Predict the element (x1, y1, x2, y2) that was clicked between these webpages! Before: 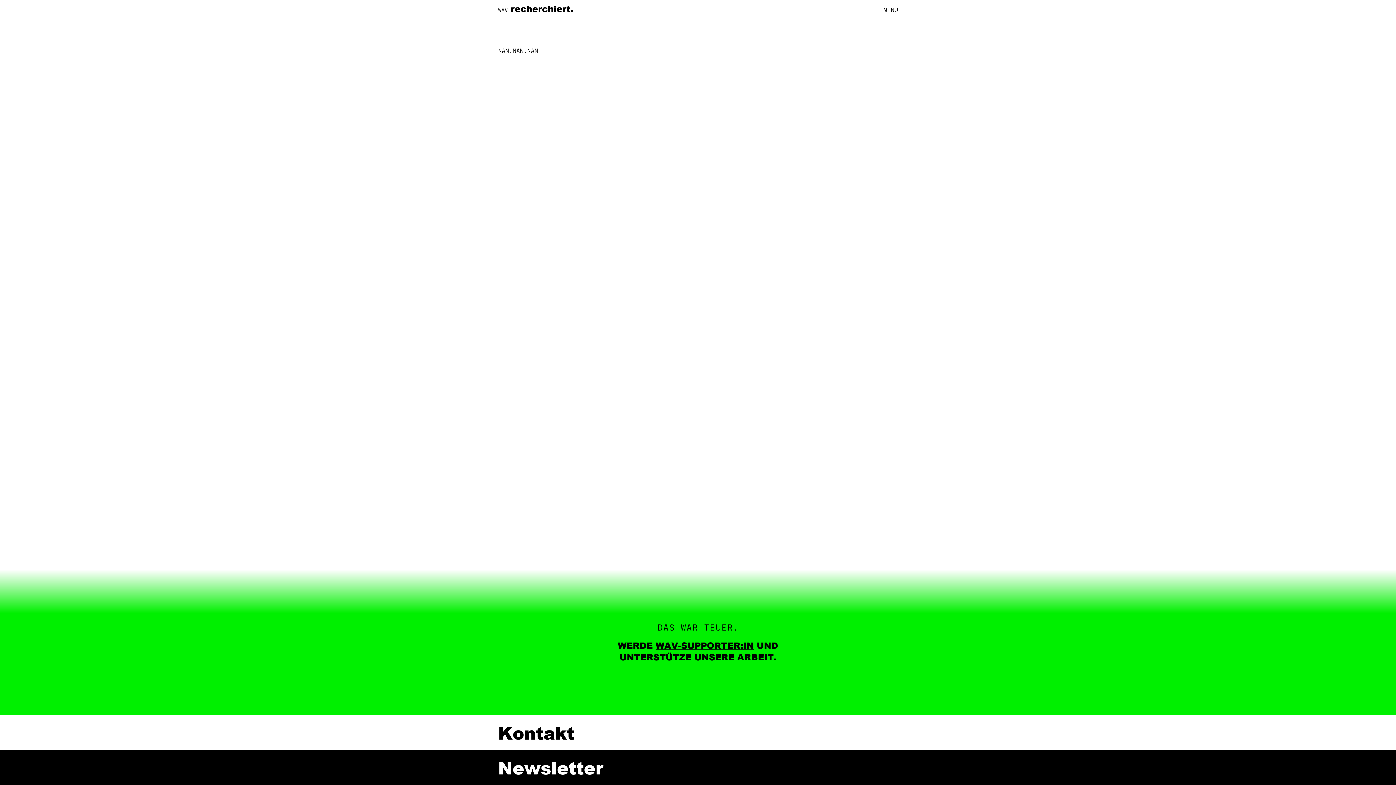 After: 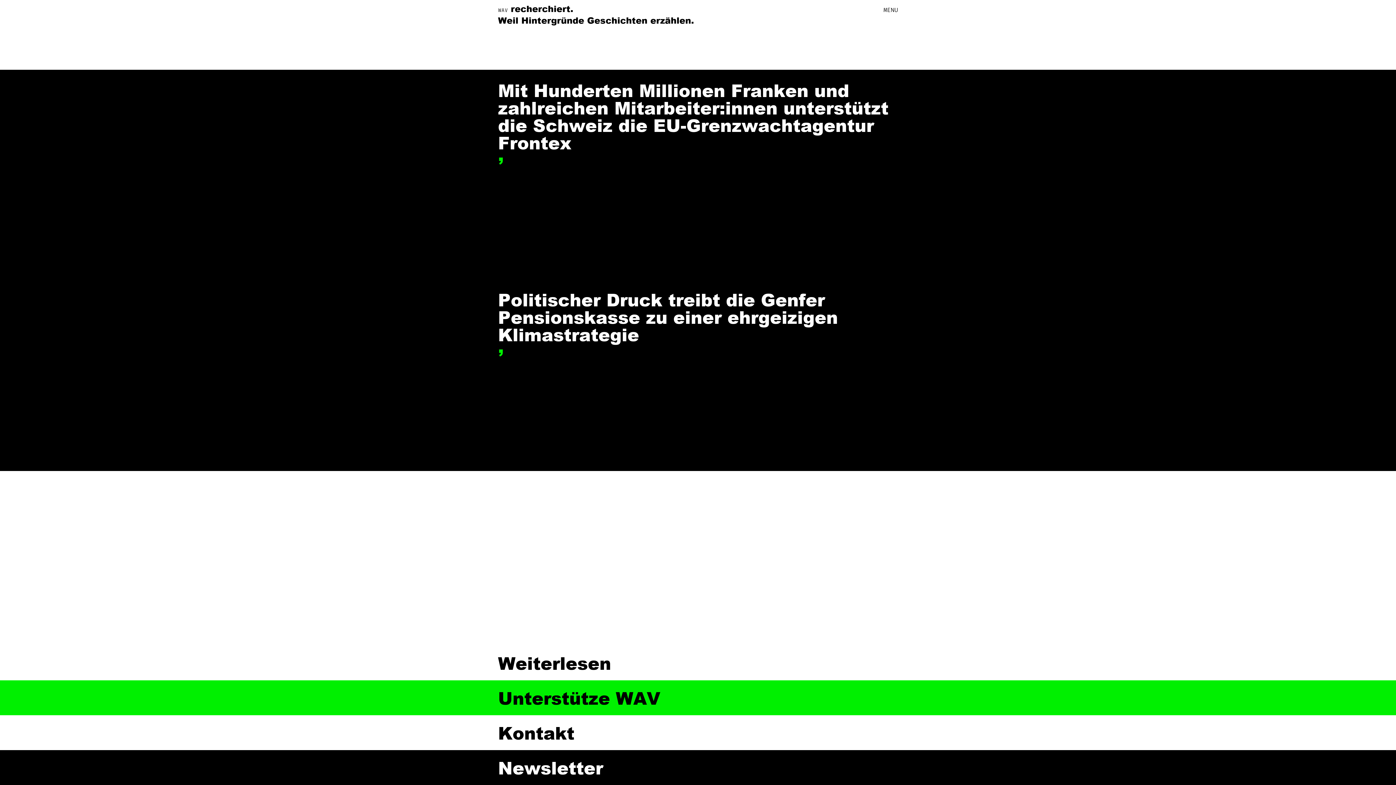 Action: bbox: (498, 2, 573, 14) label: WAV recherchiert.